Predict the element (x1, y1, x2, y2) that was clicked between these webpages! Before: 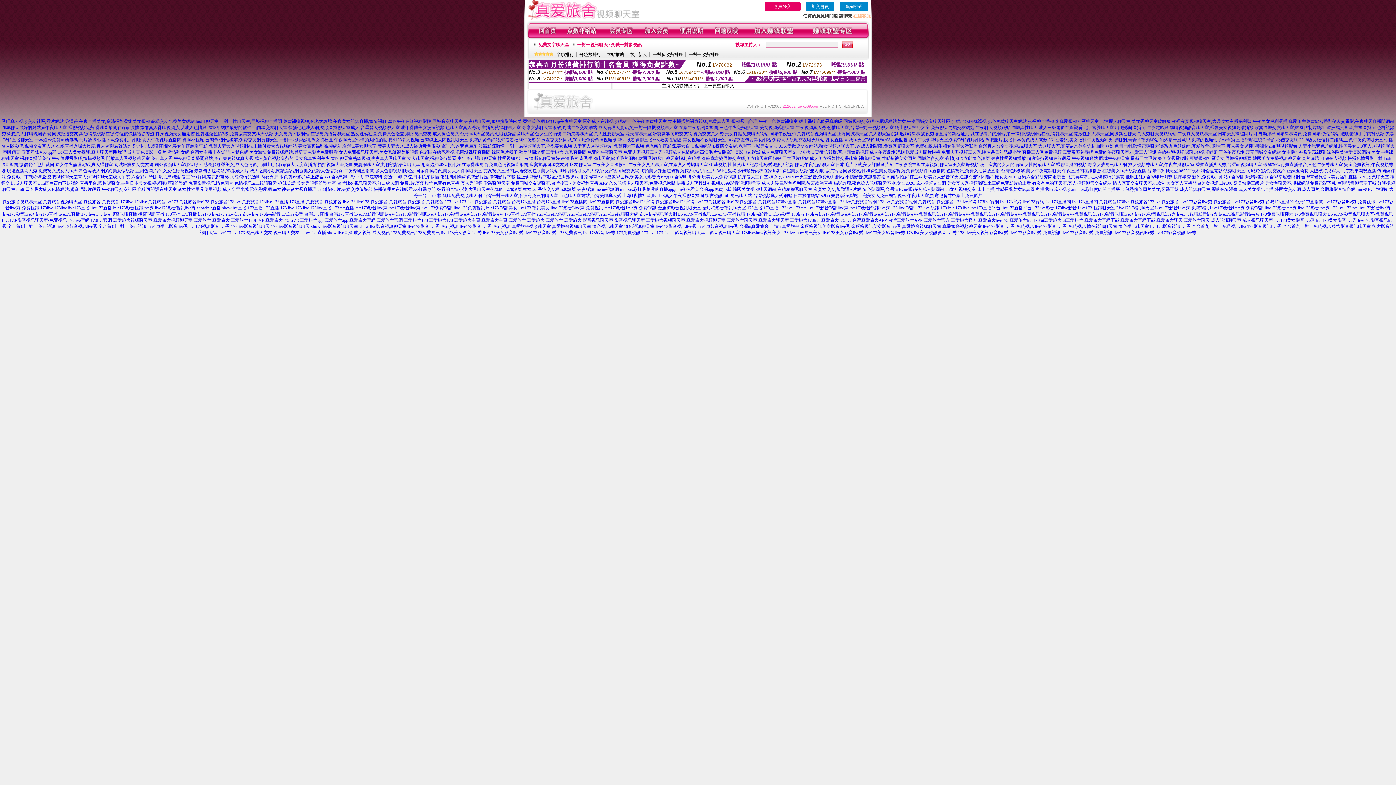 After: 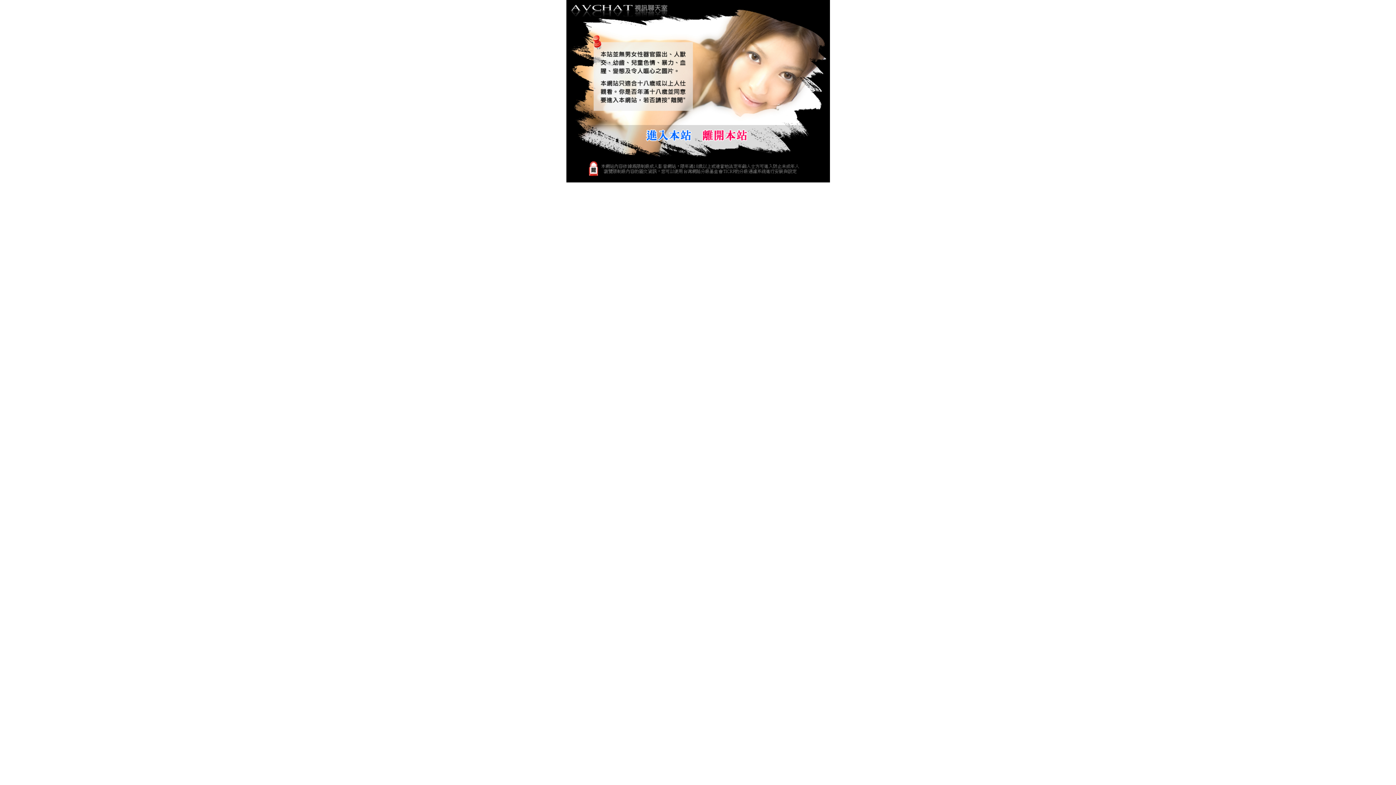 Action: label: 真人秀聊天視頻網站,午夜真人視頻聊天室 bbox: (1137, 131, 1217, 136)